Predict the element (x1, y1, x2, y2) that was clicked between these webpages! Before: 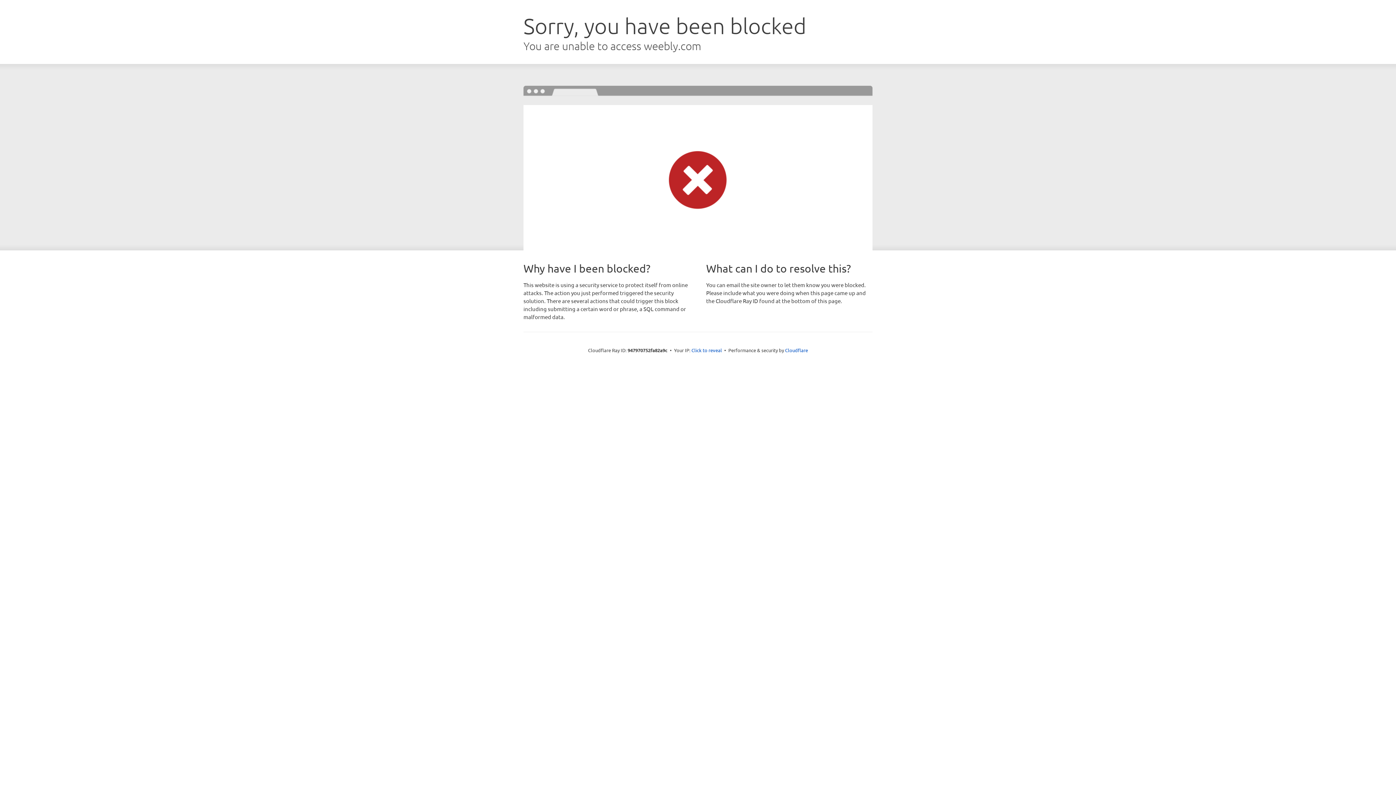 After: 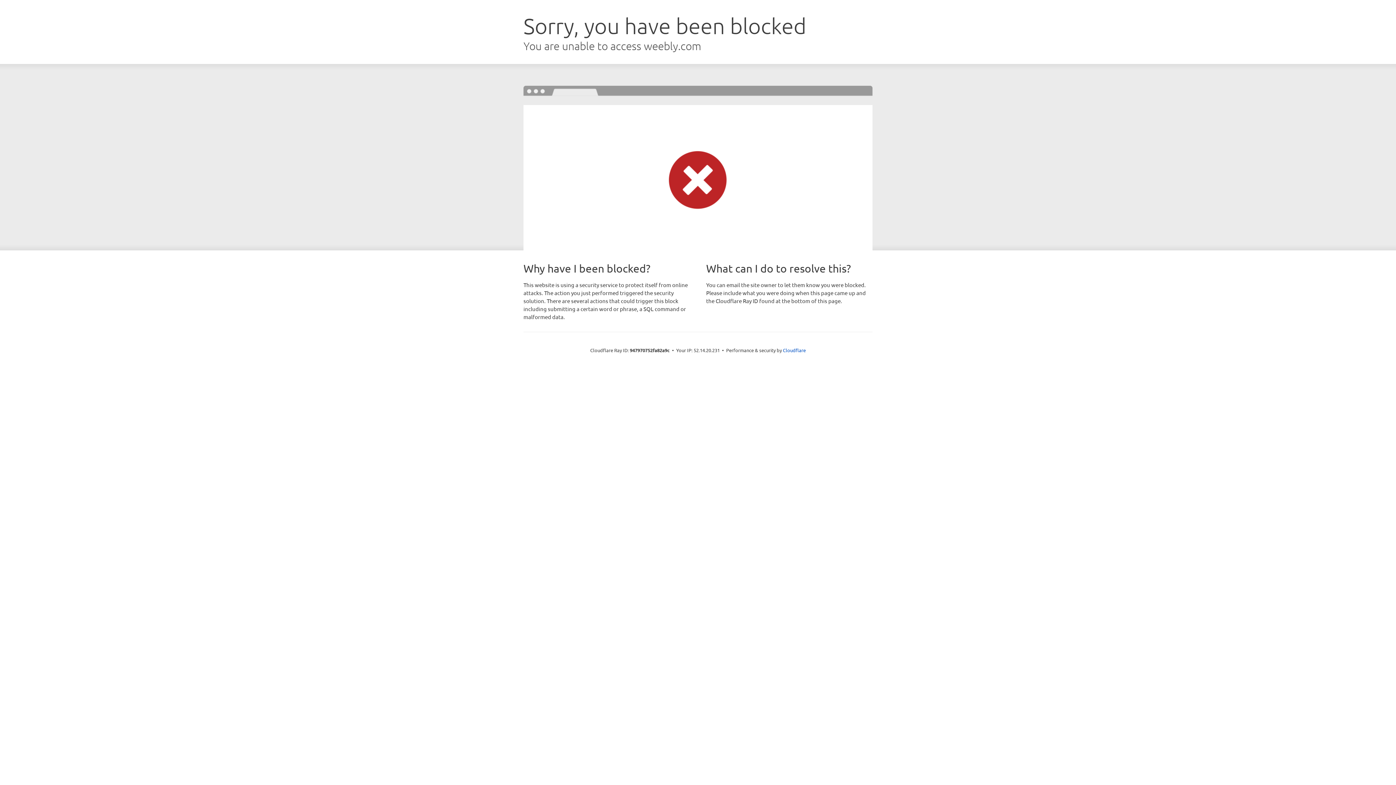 Action: bbox: (691, 346, 722, 353) label: Click to reveal